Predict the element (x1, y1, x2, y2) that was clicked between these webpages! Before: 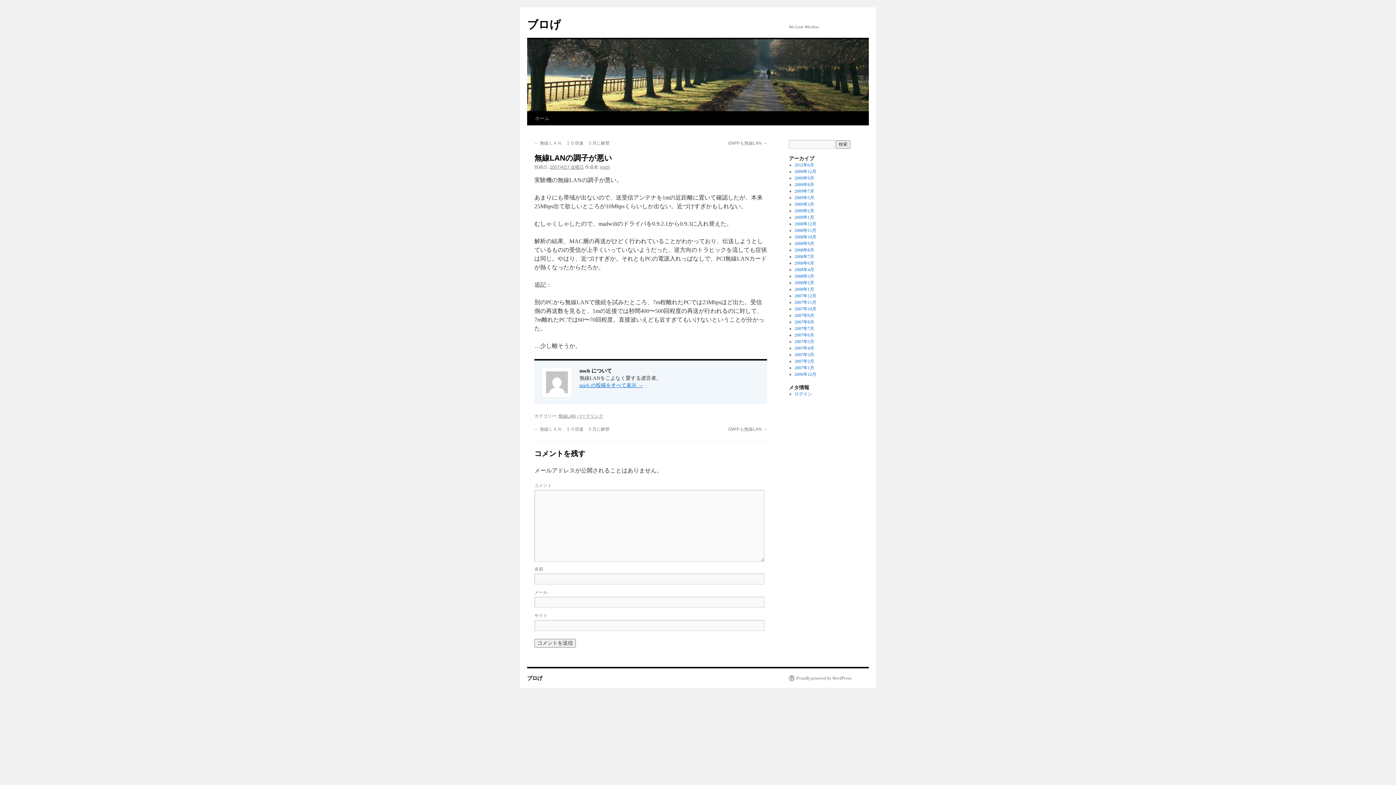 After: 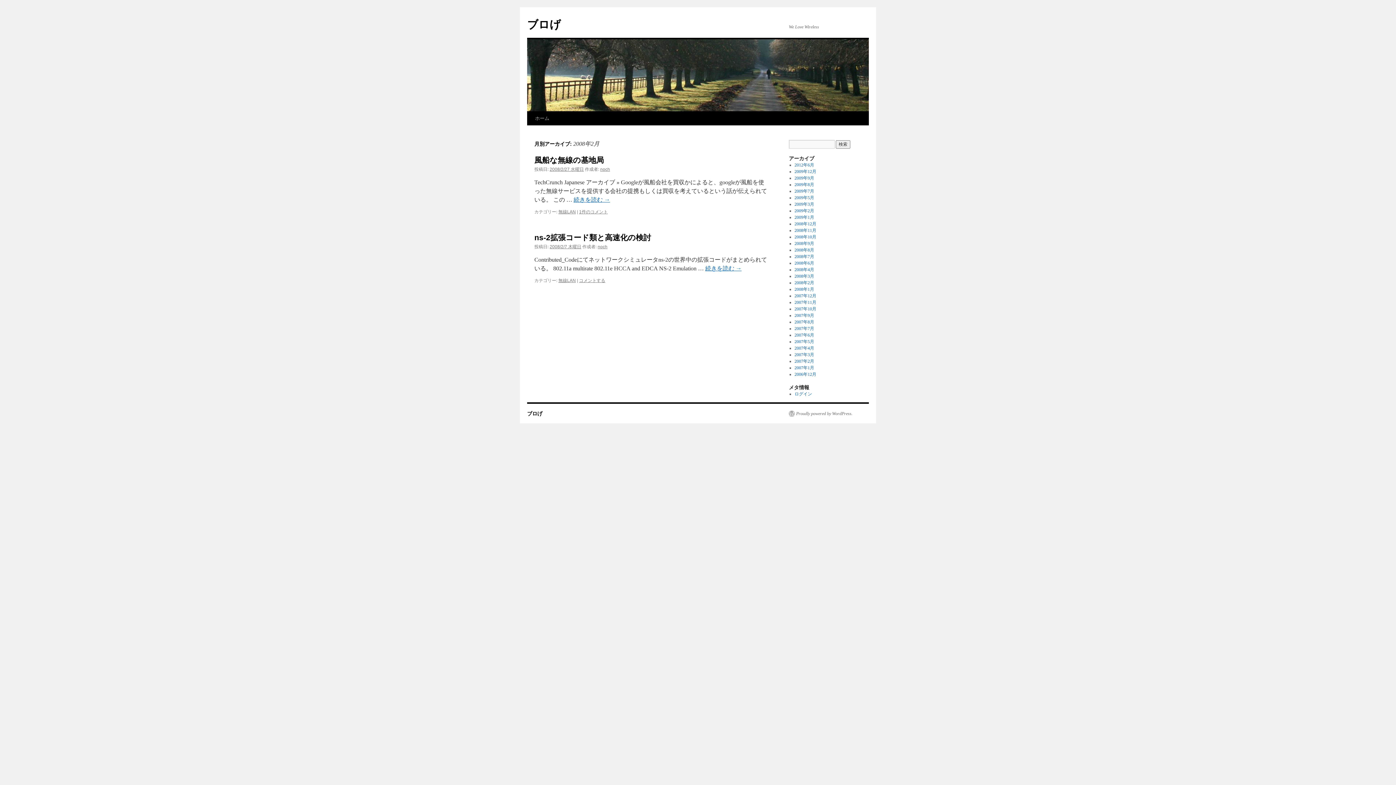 Action: label: 2008年2月 bbox: (794, 280, 814, 285)